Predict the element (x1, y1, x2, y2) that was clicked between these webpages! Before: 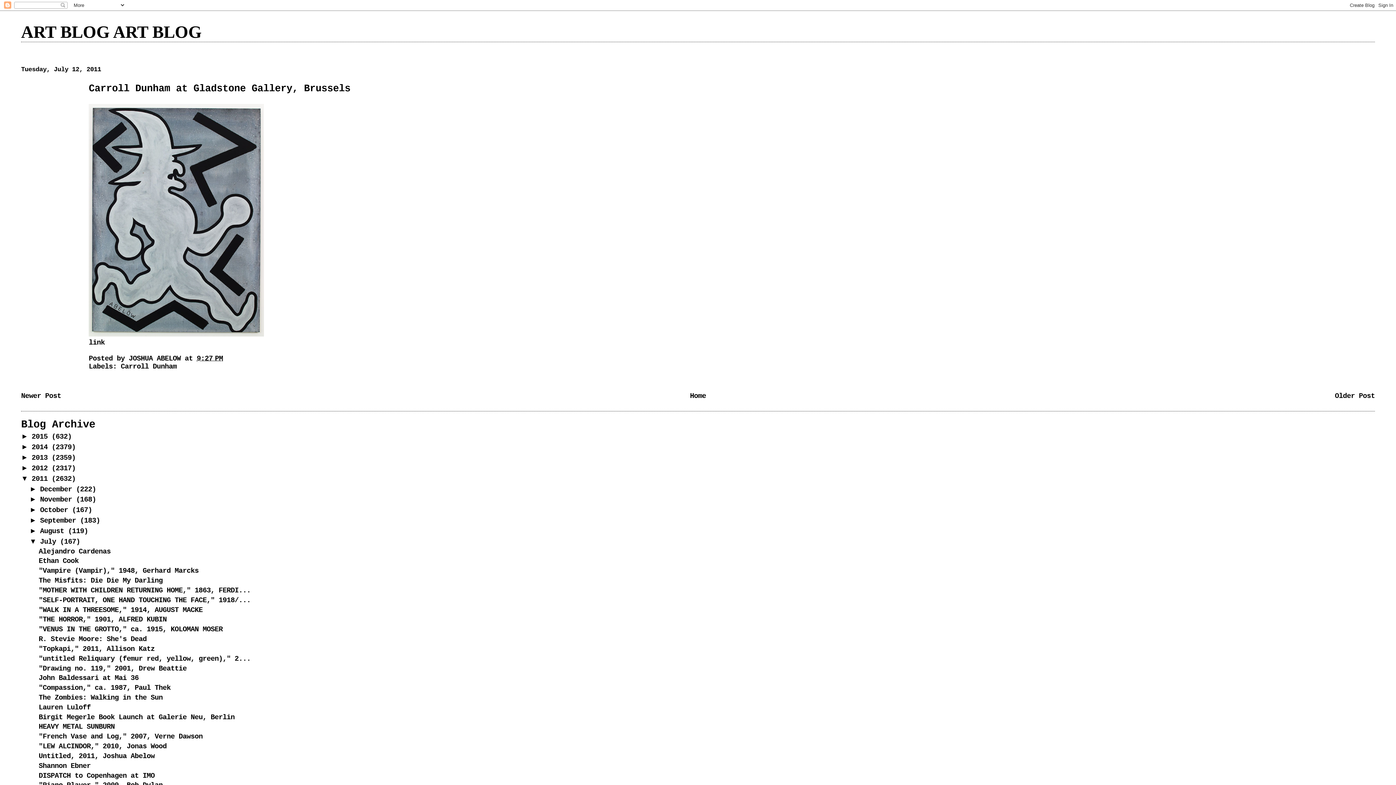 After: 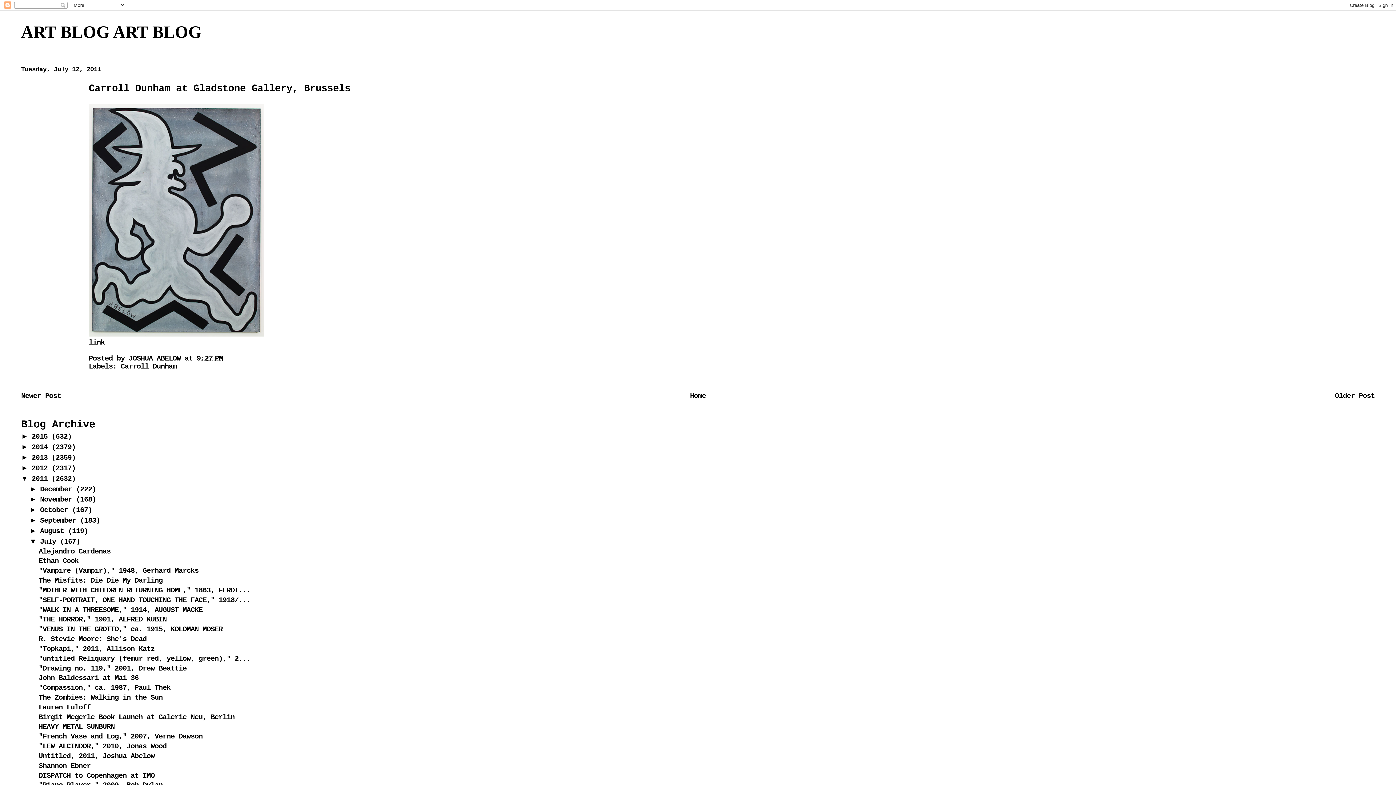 Action: label: Alejandro Cardenas bbox: (38, 547, 110, 555)